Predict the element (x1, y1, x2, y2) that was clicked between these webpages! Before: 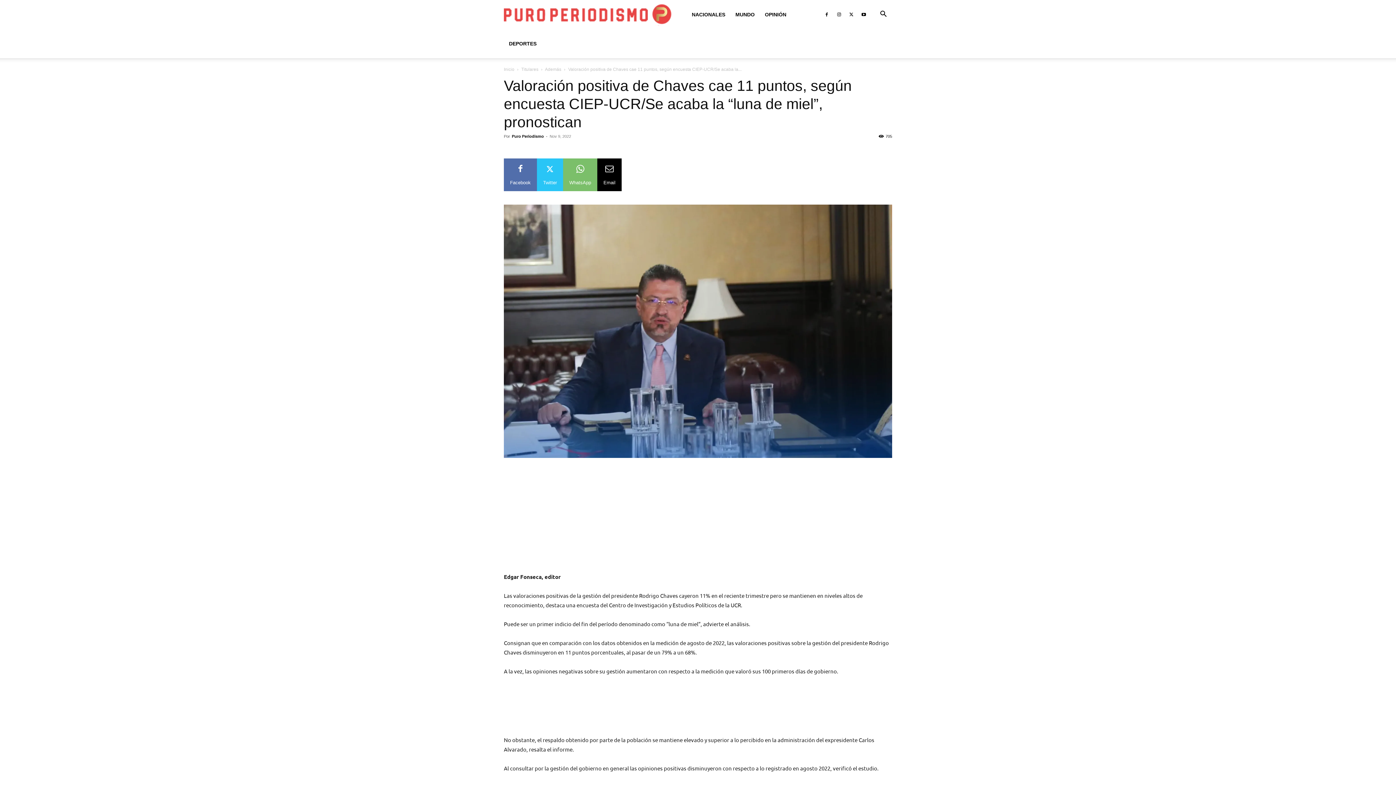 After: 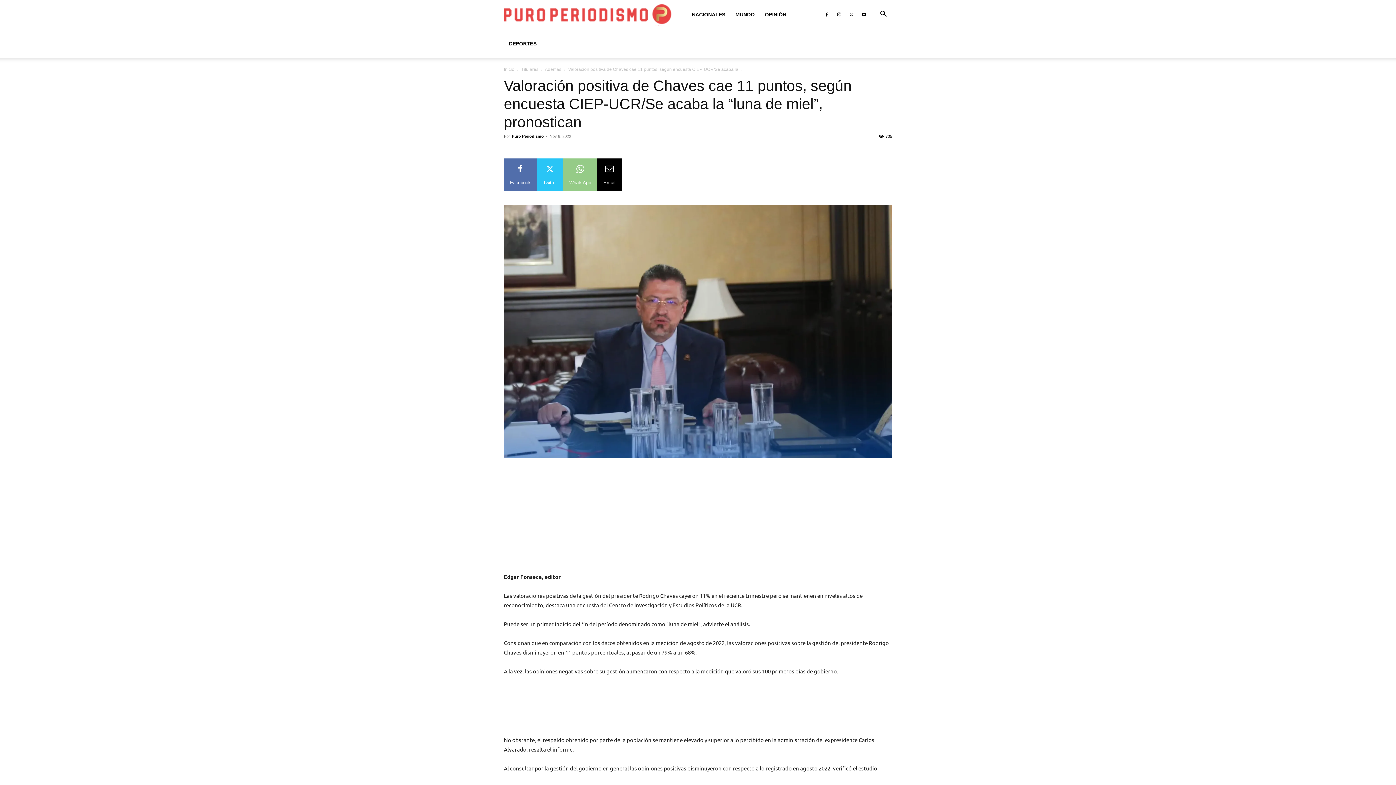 Action: label: WhatsApp bbox: (563, 158, 597, 191)